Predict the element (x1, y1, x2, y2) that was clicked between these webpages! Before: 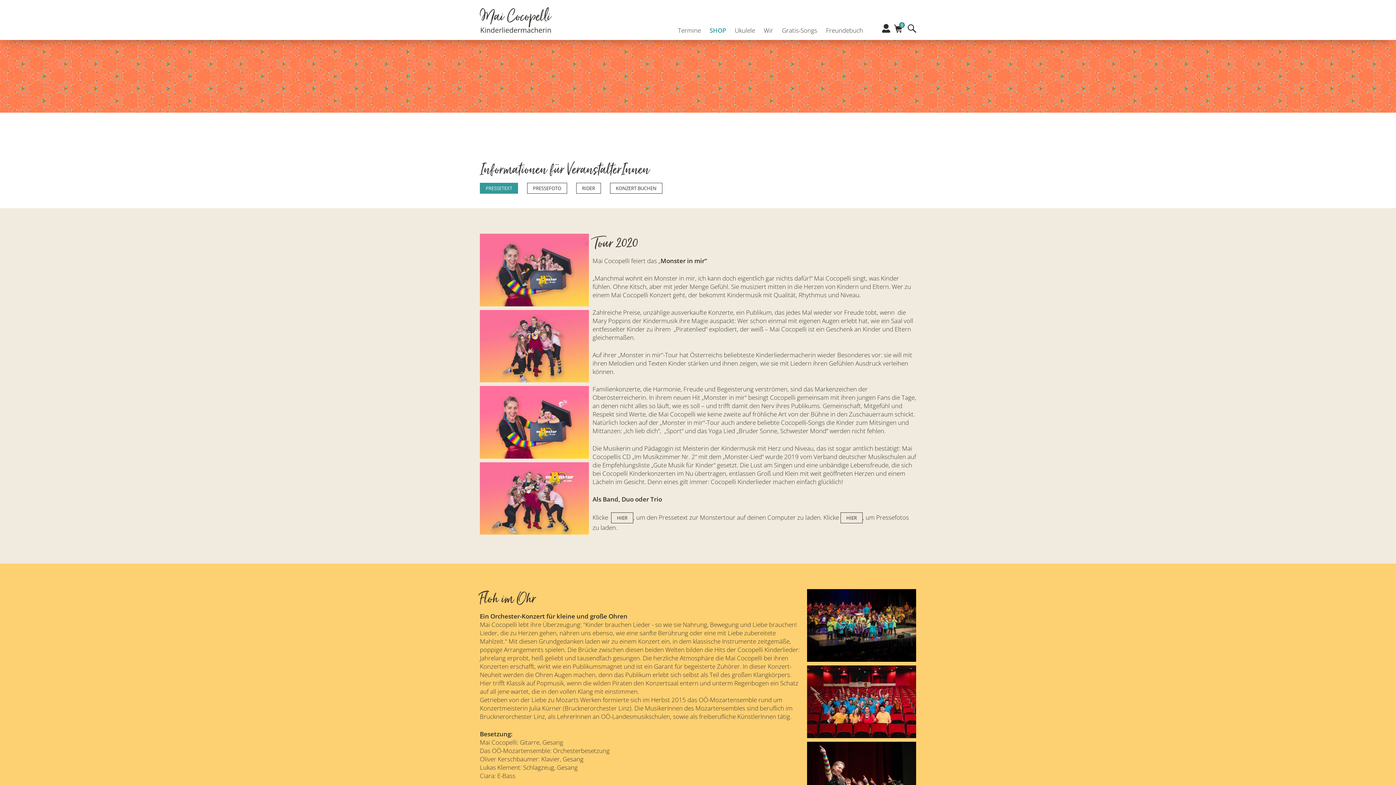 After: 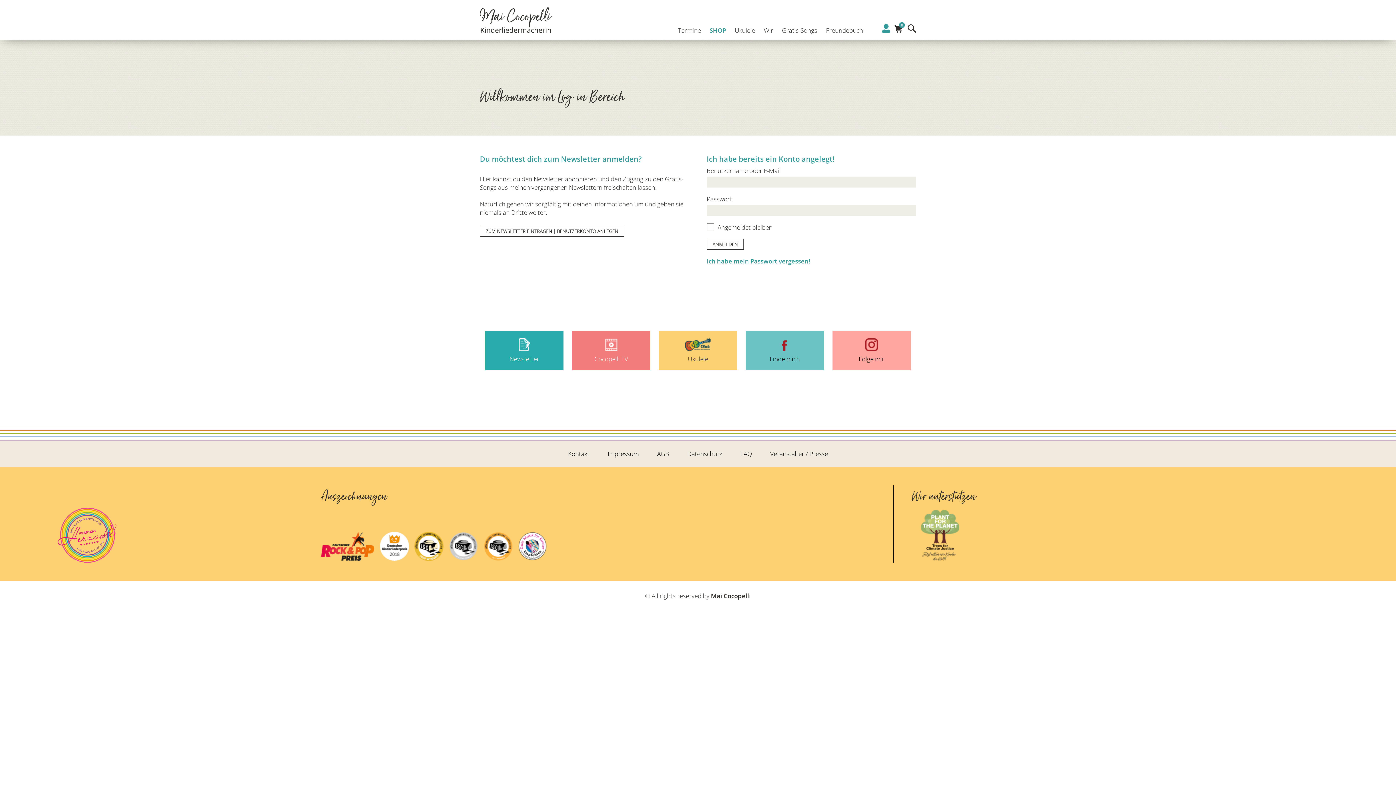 Action: bbox: (882, 23, 890, 32) label: Profil